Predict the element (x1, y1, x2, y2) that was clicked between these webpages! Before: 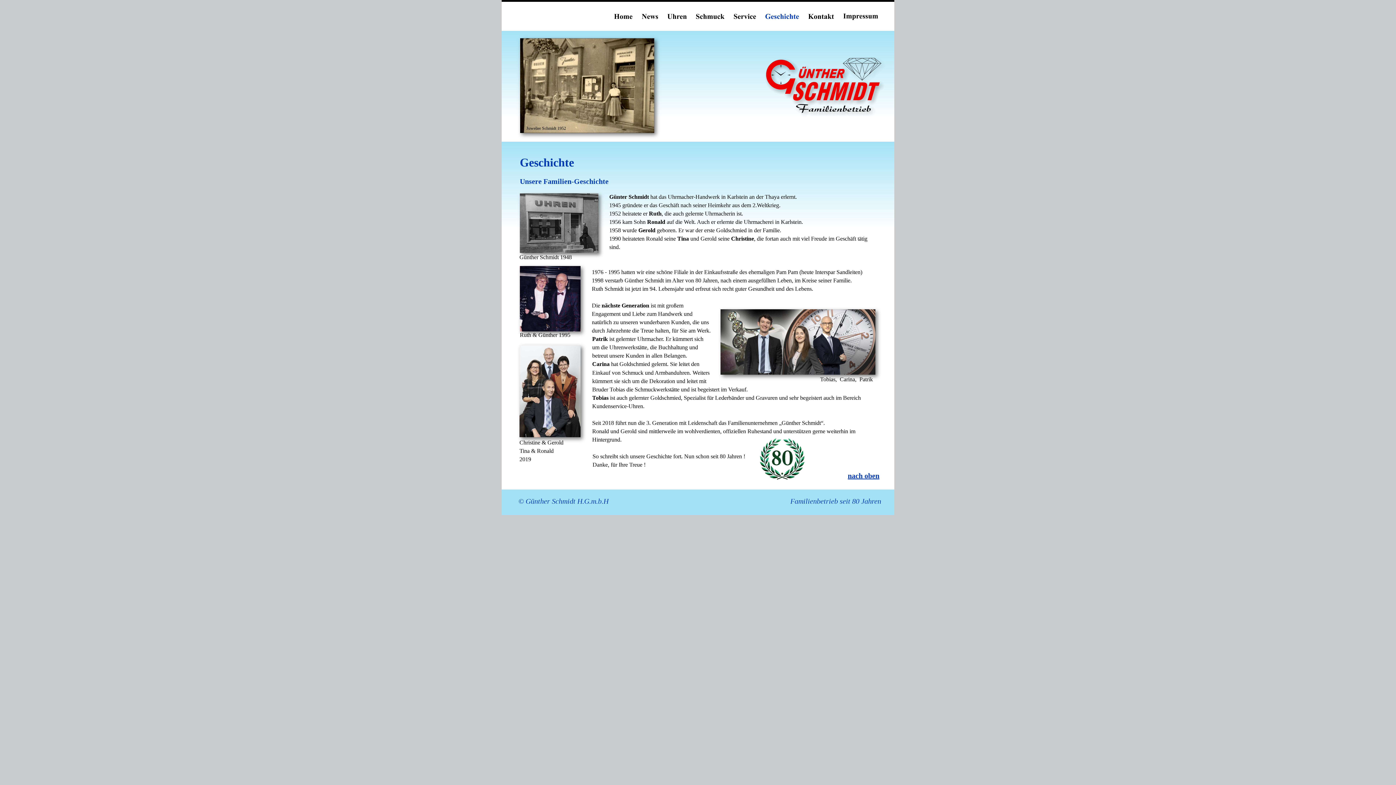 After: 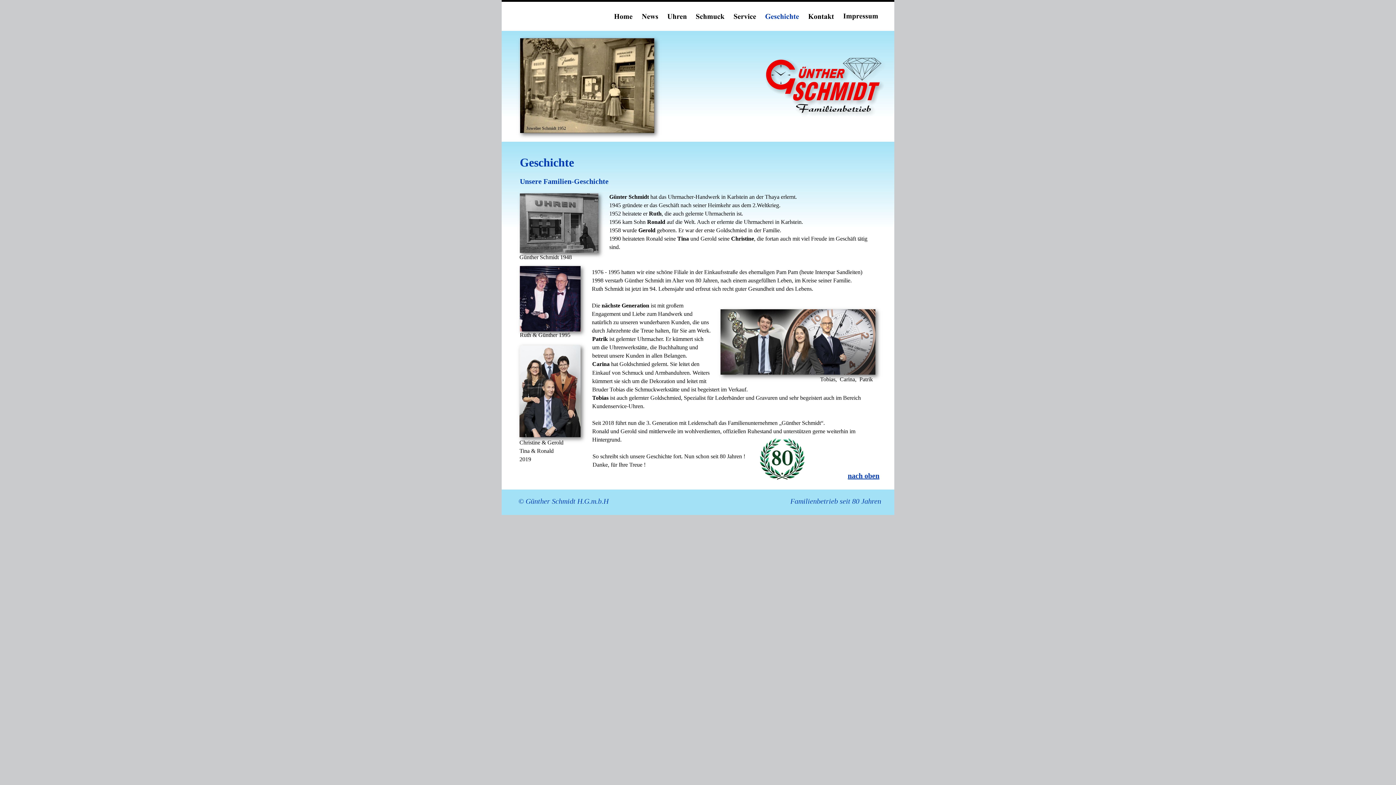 Action: label: nach oben bbox: (848, 472, 879, 480)